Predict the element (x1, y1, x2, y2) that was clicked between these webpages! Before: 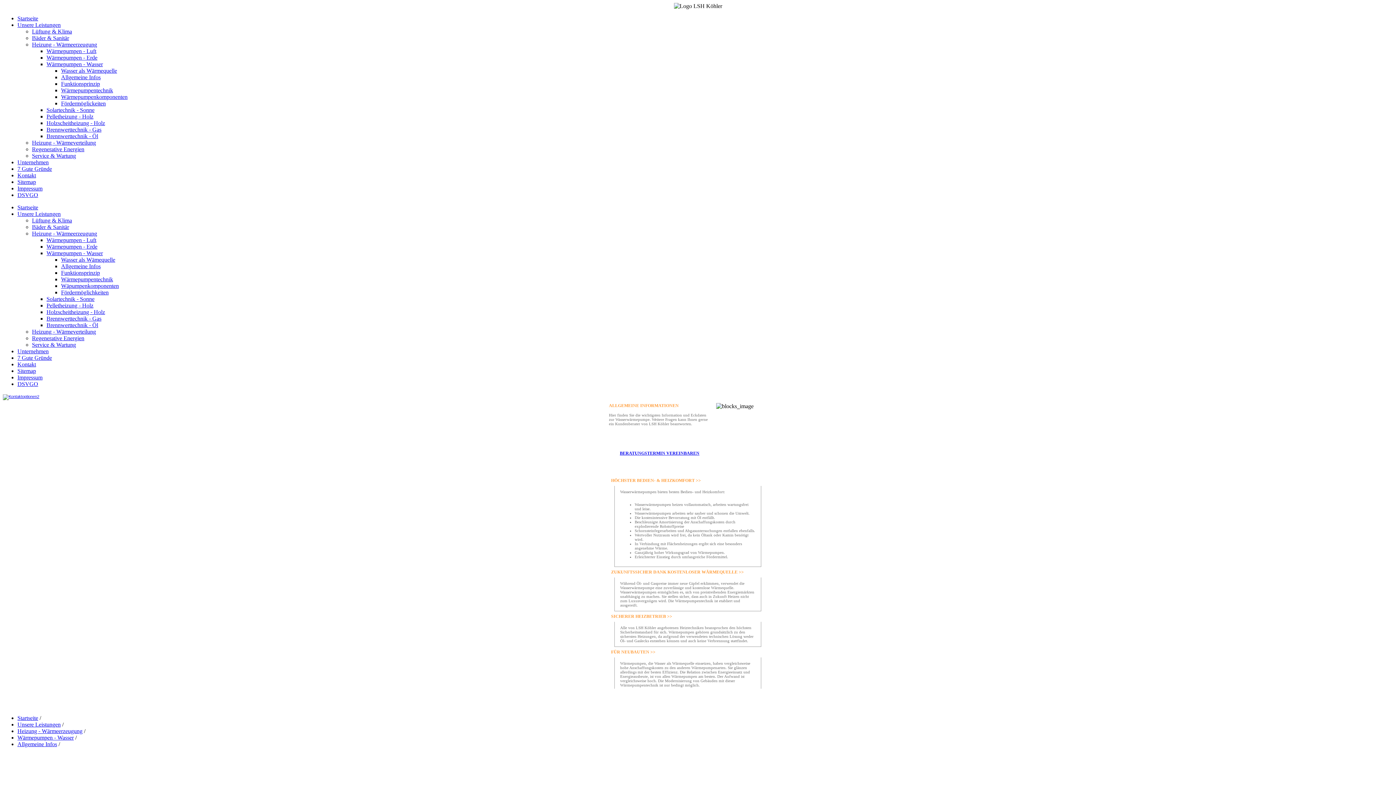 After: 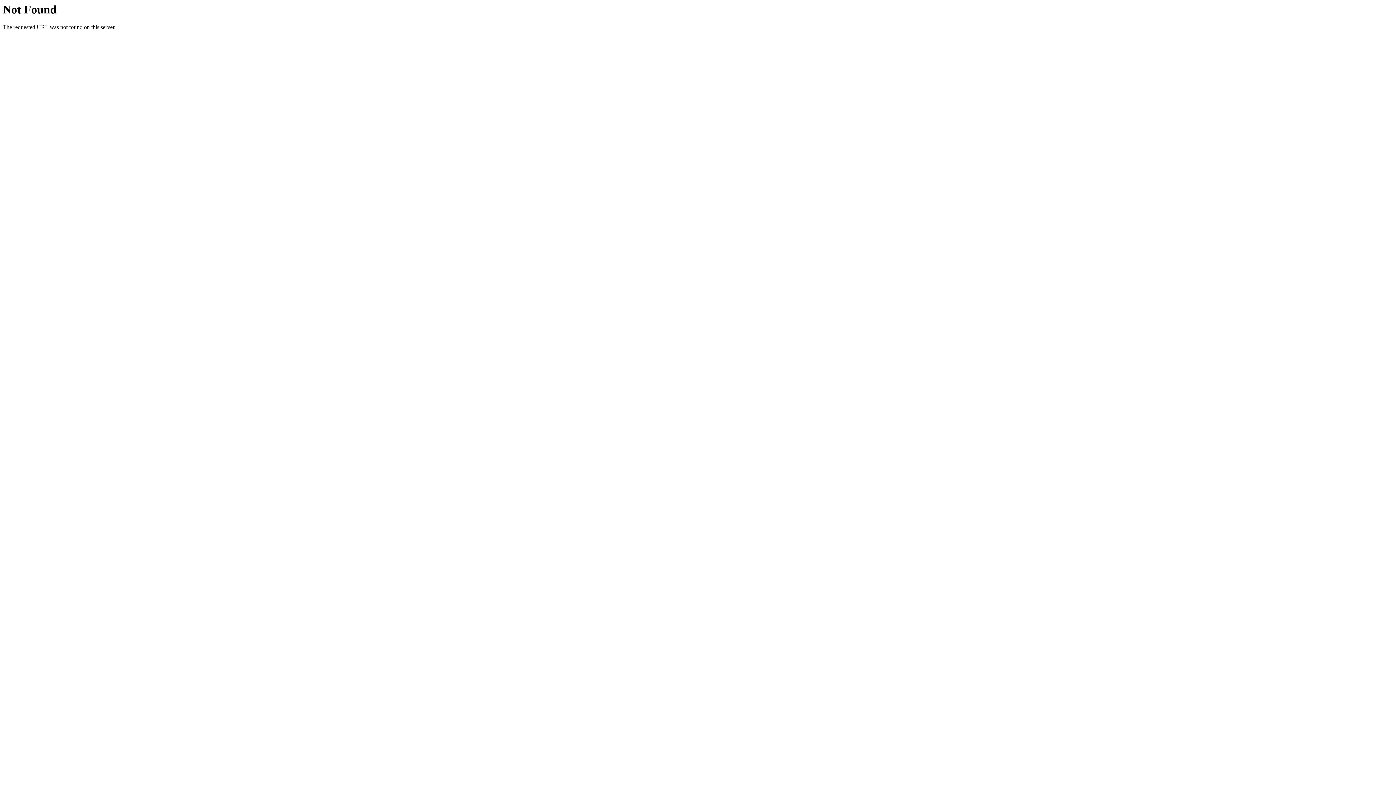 Action: bbox: (61, 67, 117, 73) label: Wasser als Wärmequelle